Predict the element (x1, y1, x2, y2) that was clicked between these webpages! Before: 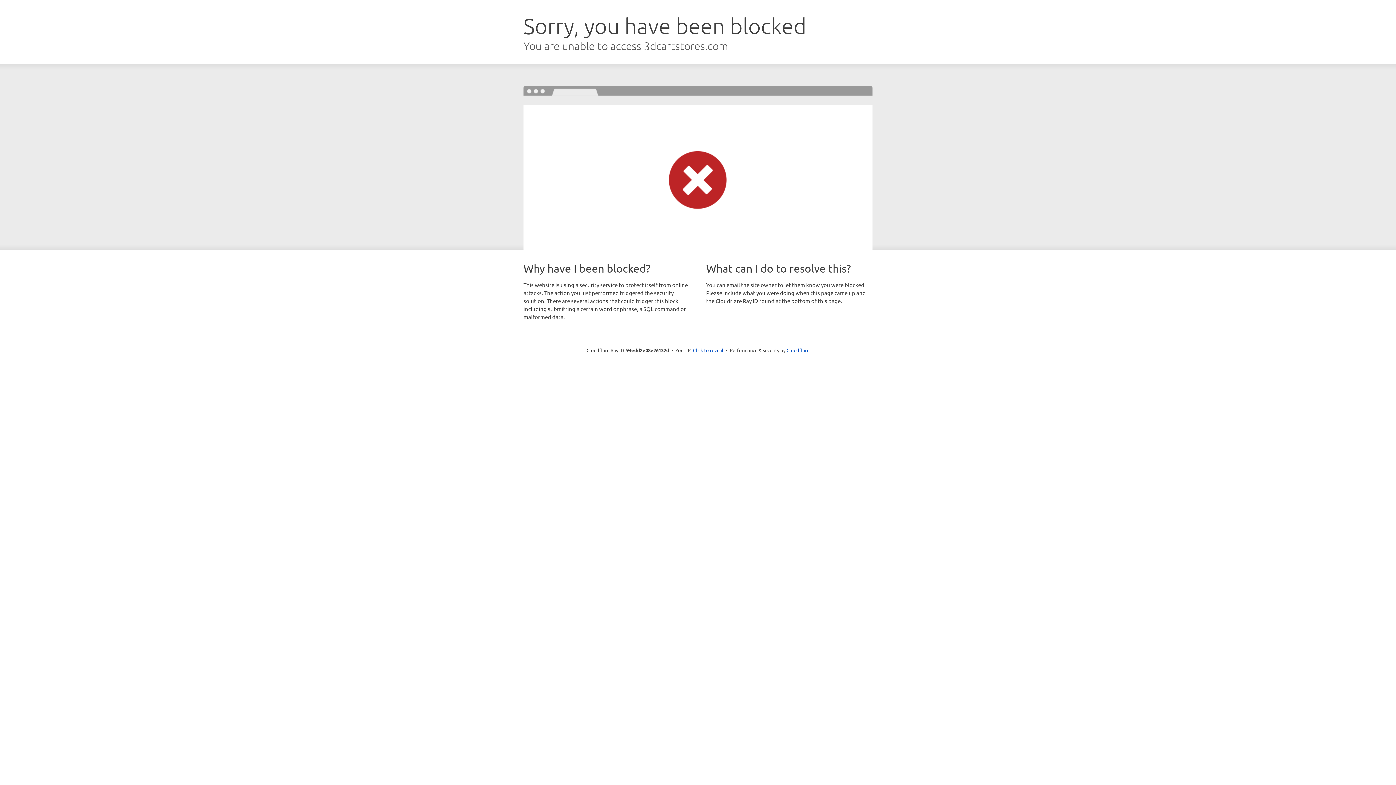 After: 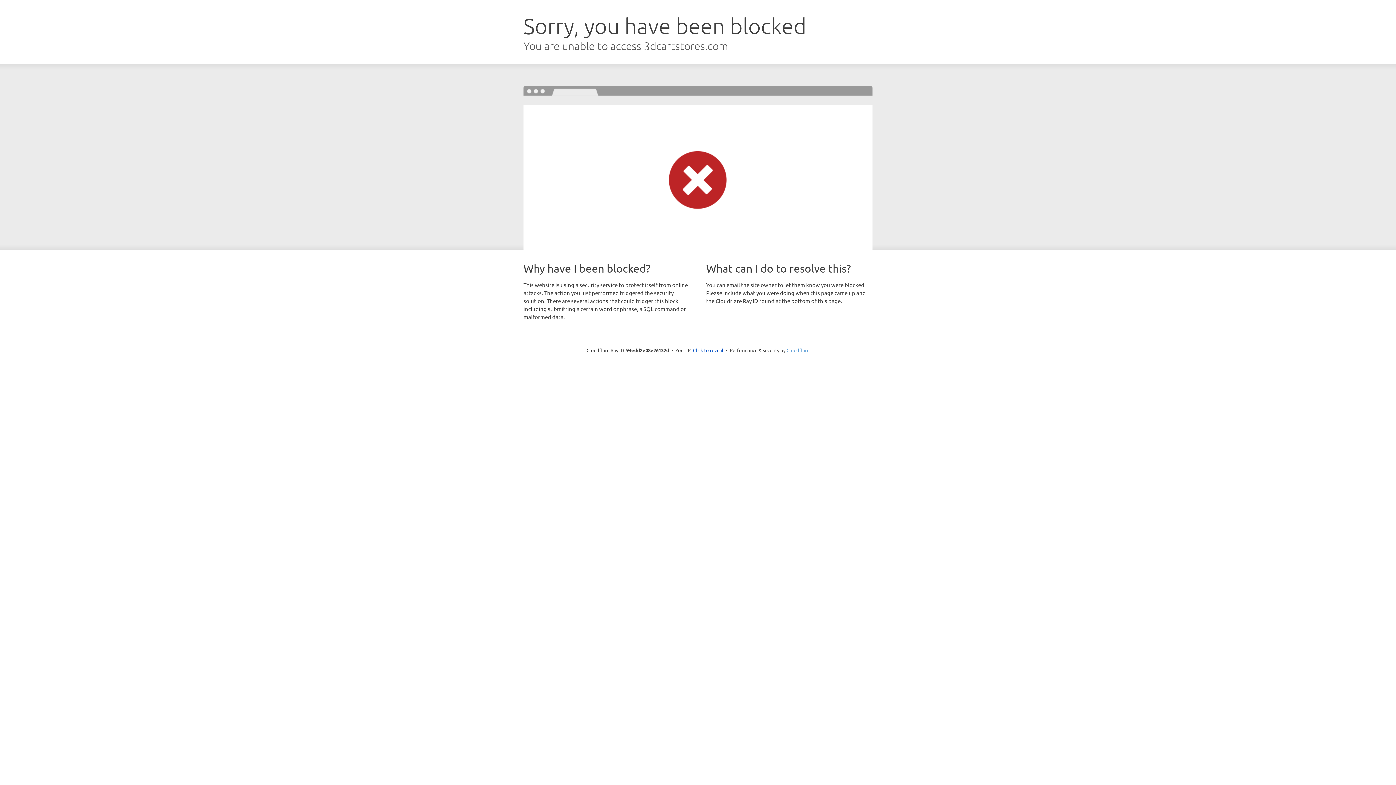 Action: bbox: (786, 347, 809, 353) label: Cloudflare